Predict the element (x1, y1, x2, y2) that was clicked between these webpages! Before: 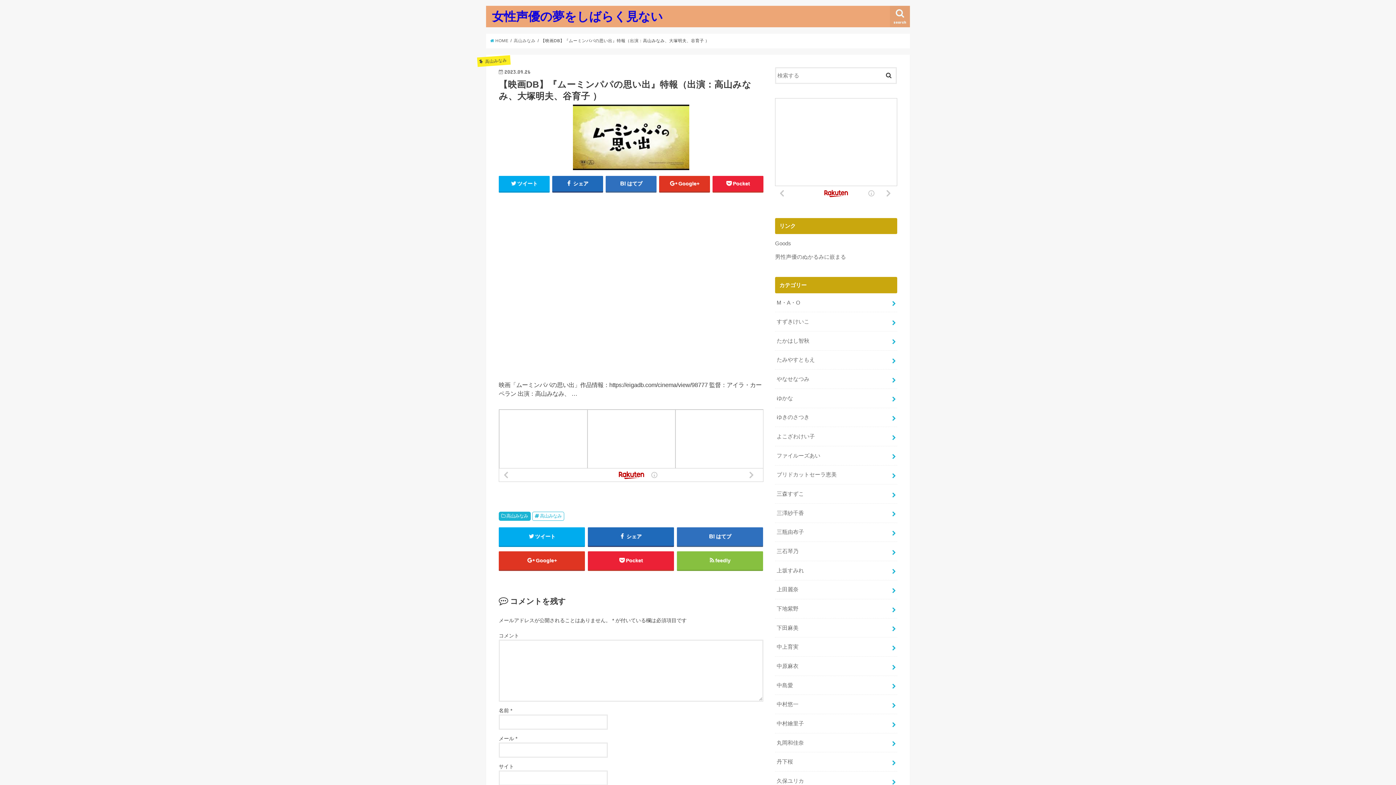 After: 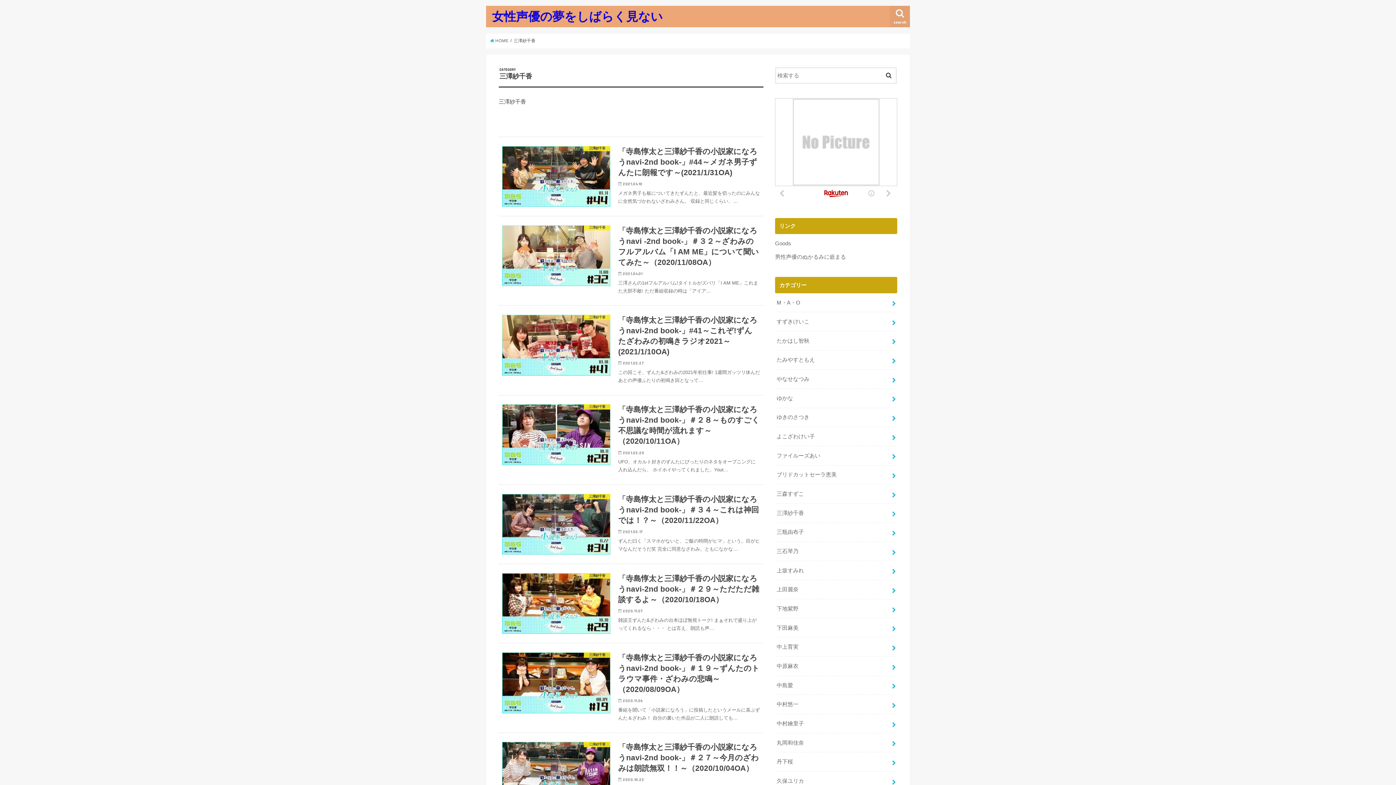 Action: bbox: (775, 503, 897, 522) label: 三澤紗千香